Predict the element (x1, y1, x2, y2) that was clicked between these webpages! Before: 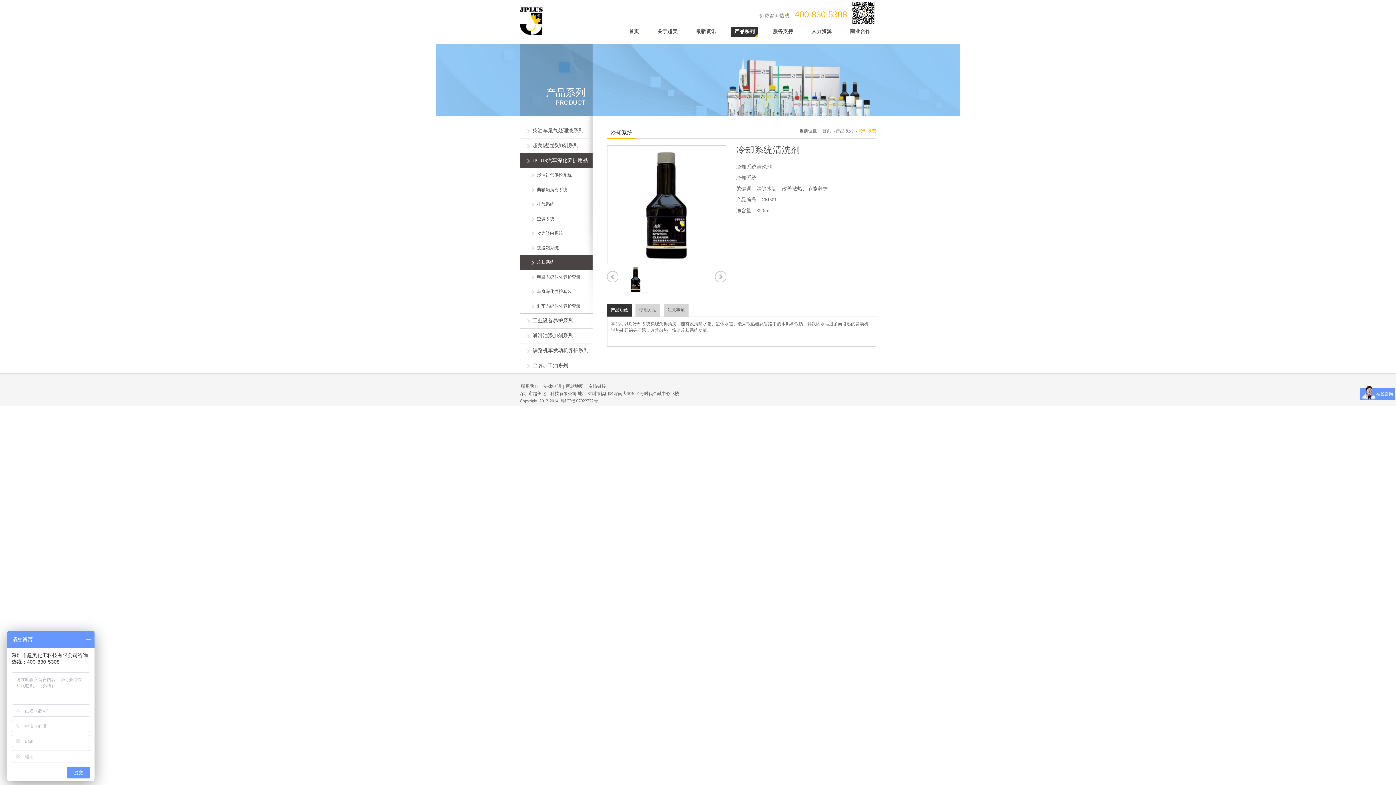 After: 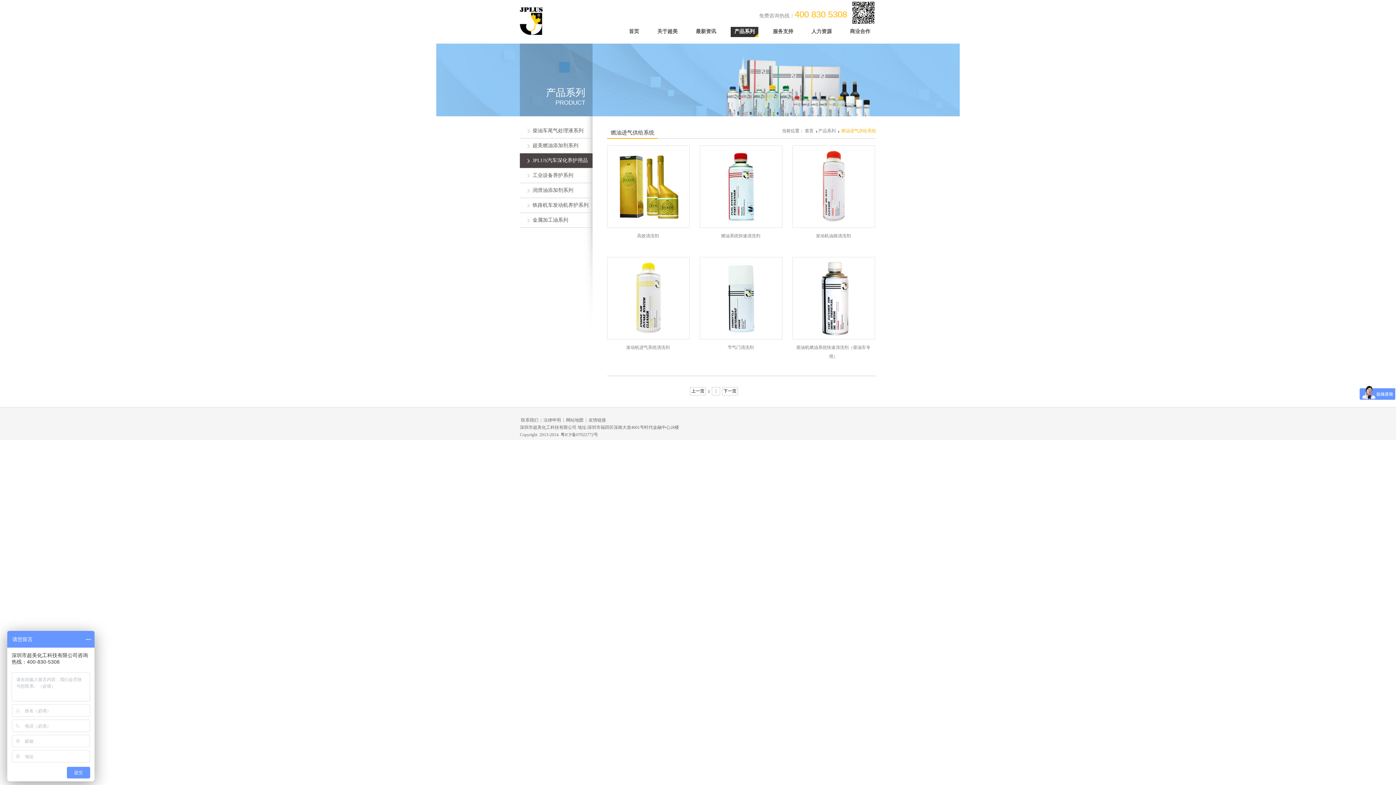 Action: bbox: (520, 168, 592, 182) label: 燃油进气供给系统